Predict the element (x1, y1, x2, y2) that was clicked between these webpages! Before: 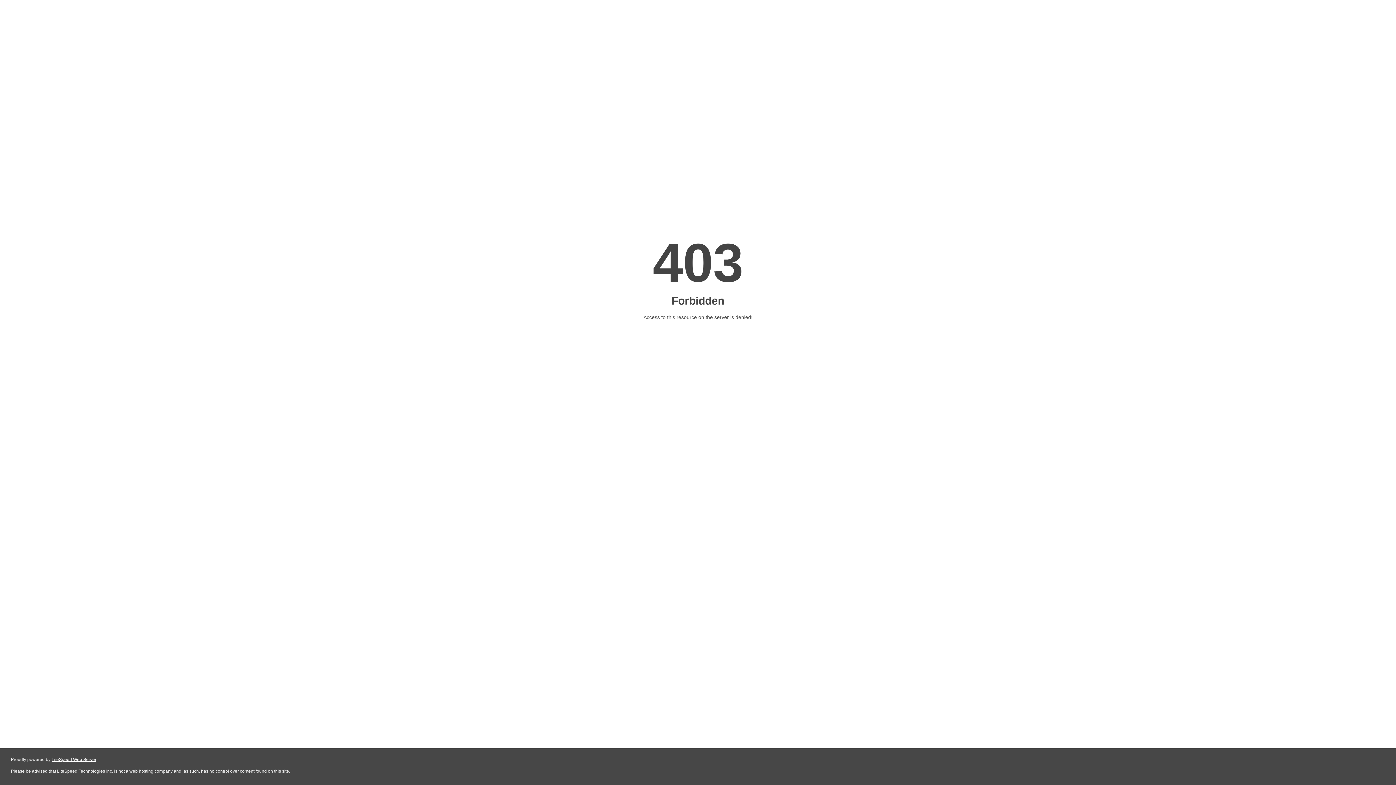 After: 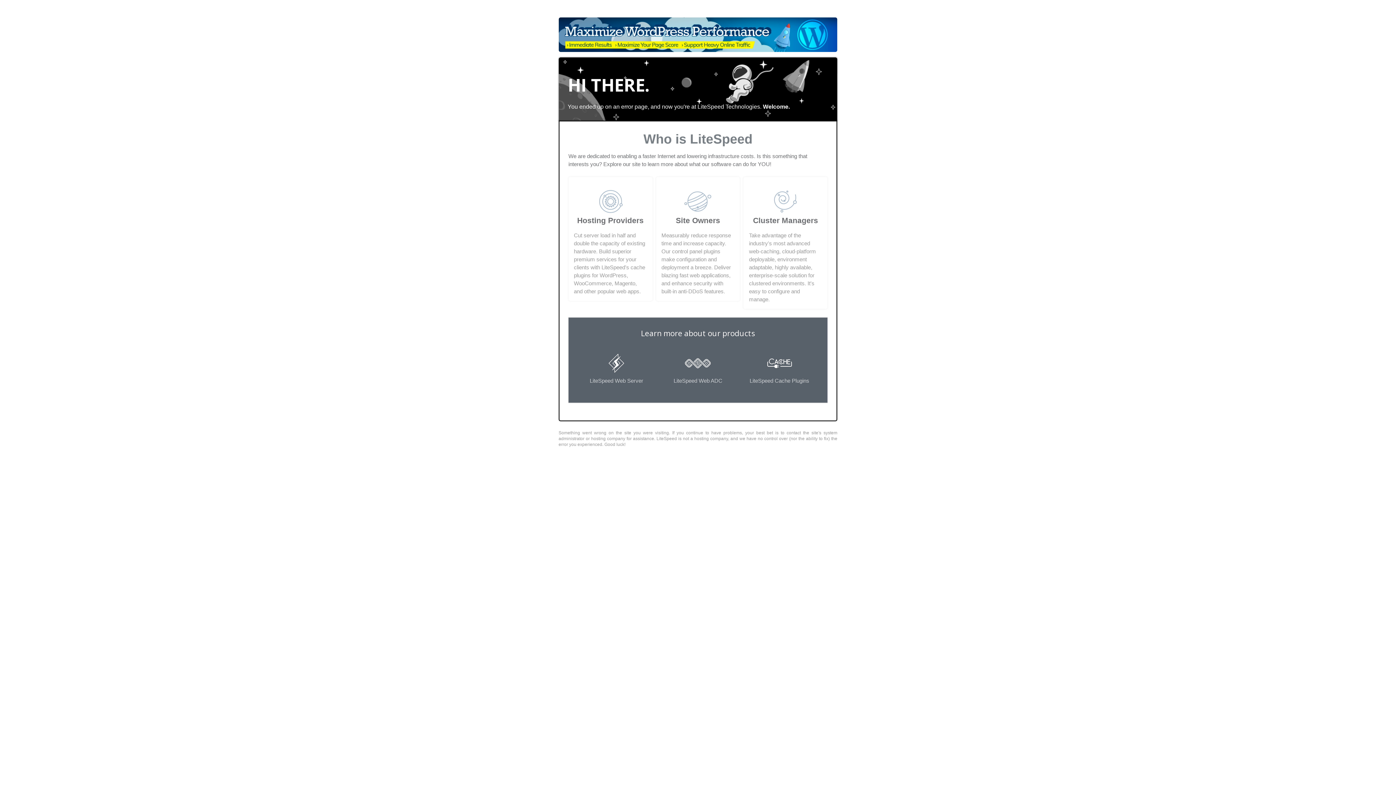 Action: bbox: (51, 757, 96, 762) label: LiteSpeed Web Server